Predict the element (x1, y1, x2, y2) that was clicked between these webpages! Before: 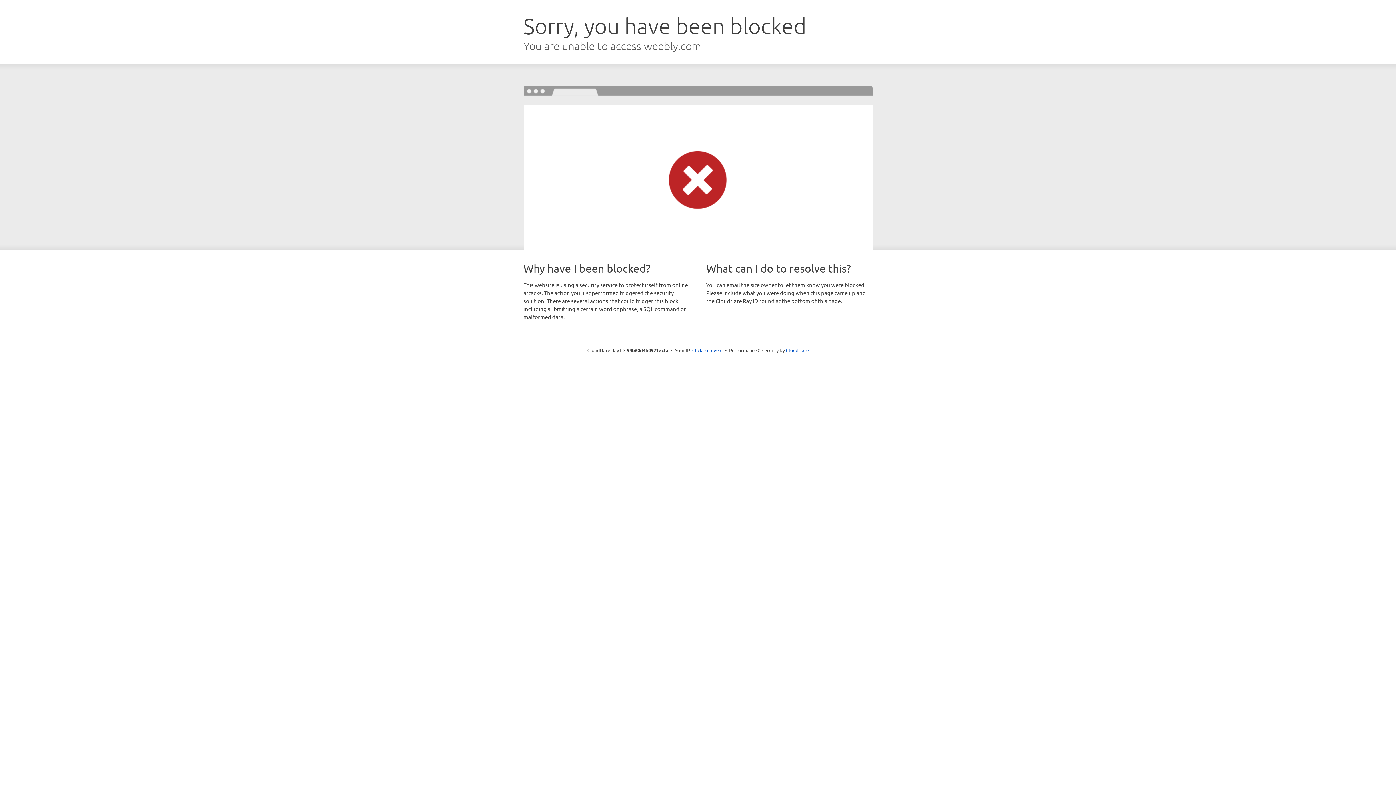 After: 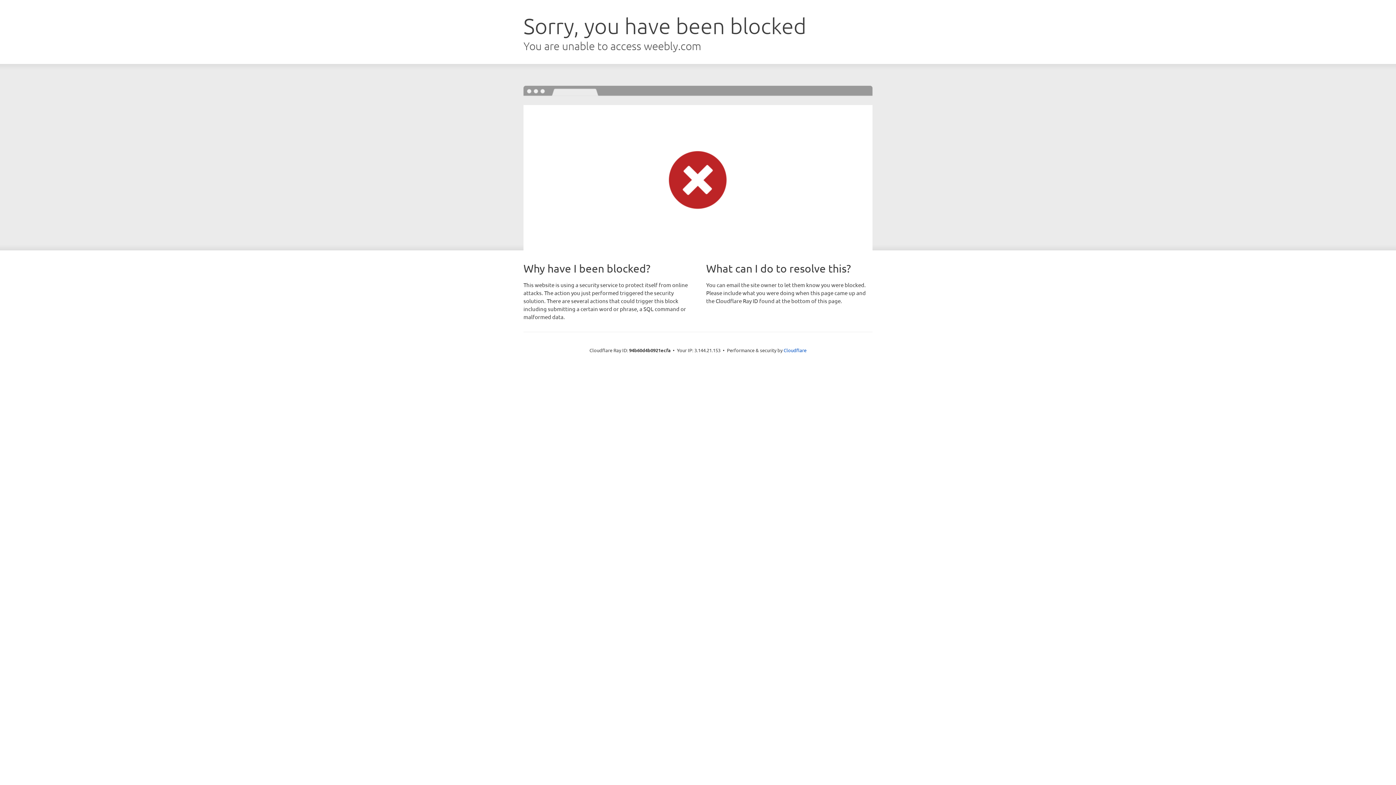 Action: bbox: (692, 346, 722, 353) label: Click to reveal